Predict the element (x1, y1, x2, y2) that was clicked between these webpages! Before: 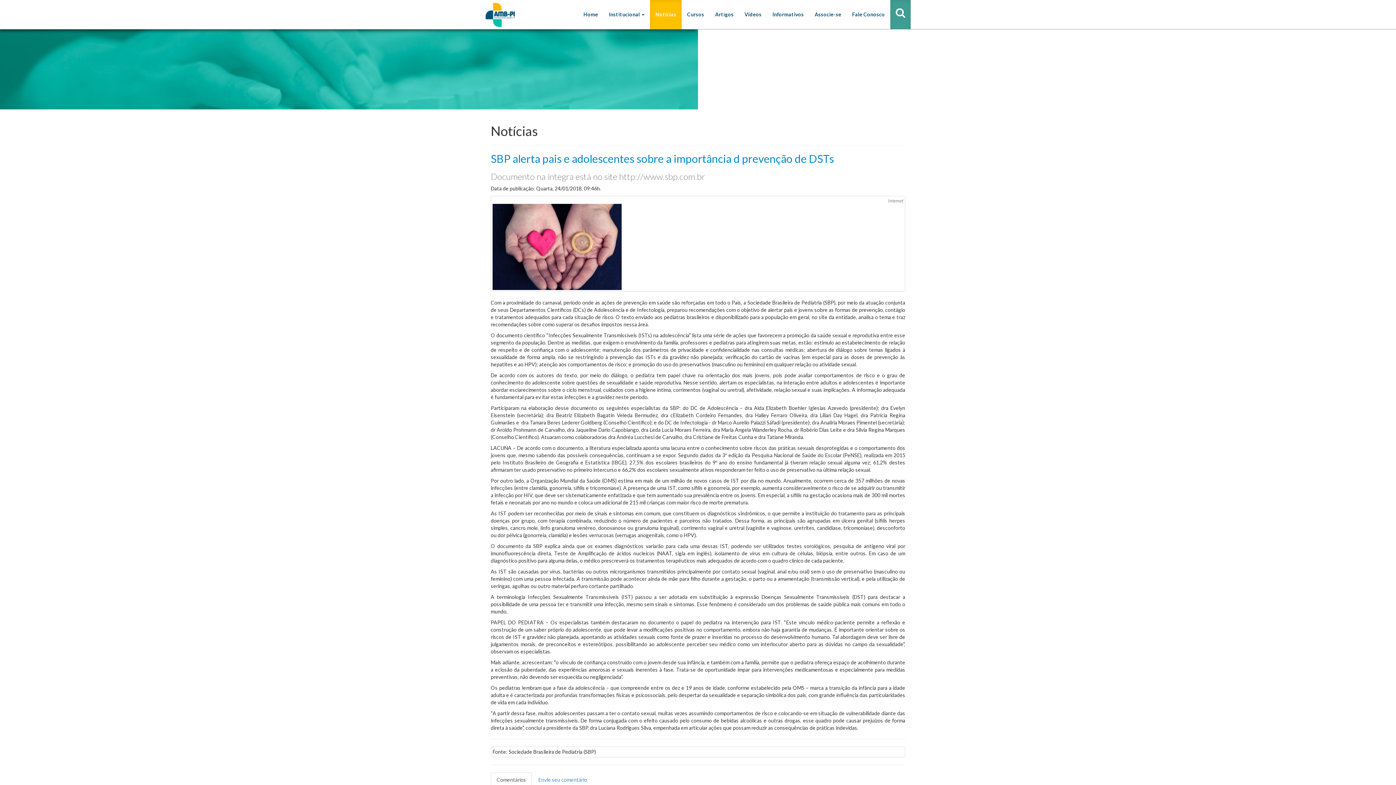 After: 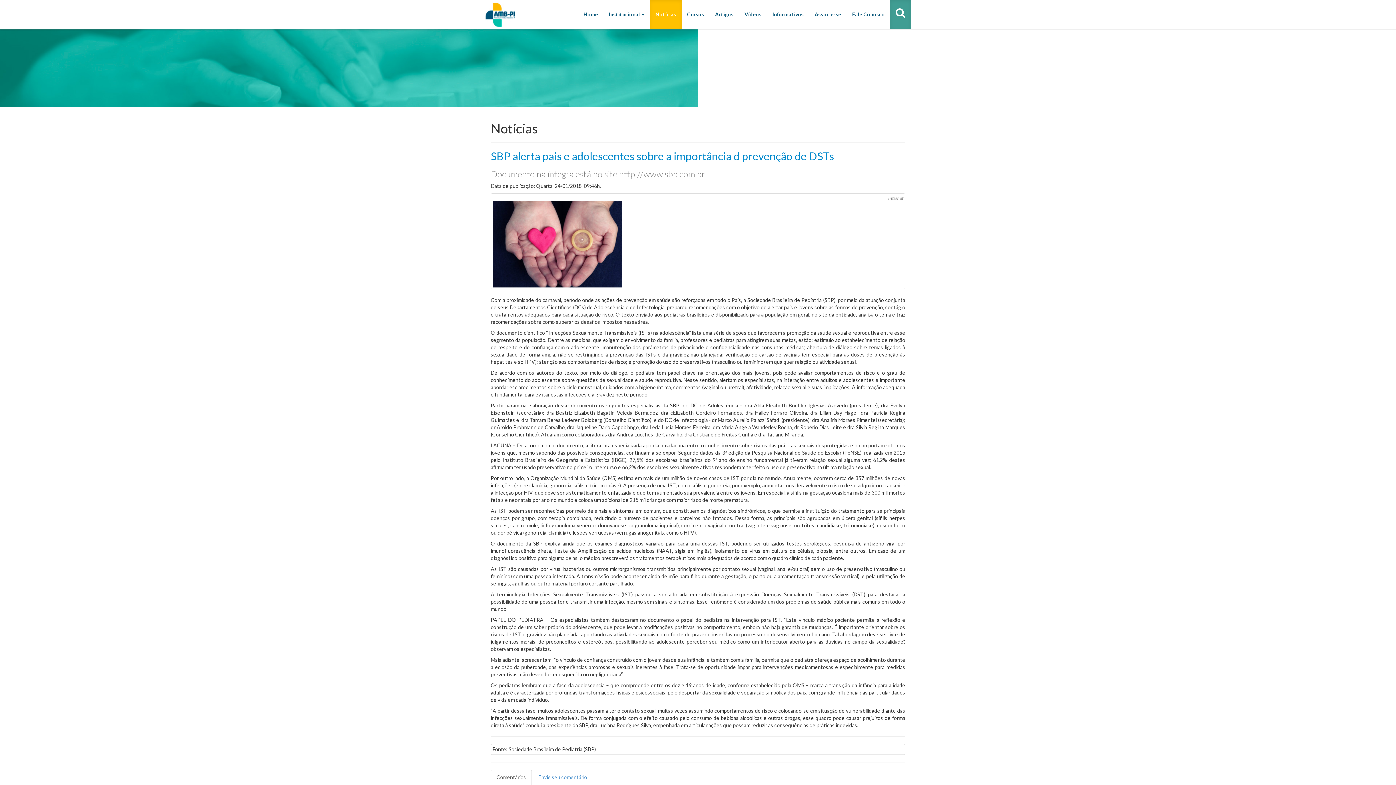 Action: label: Comentários bbox: (490, 772, 532, 788)